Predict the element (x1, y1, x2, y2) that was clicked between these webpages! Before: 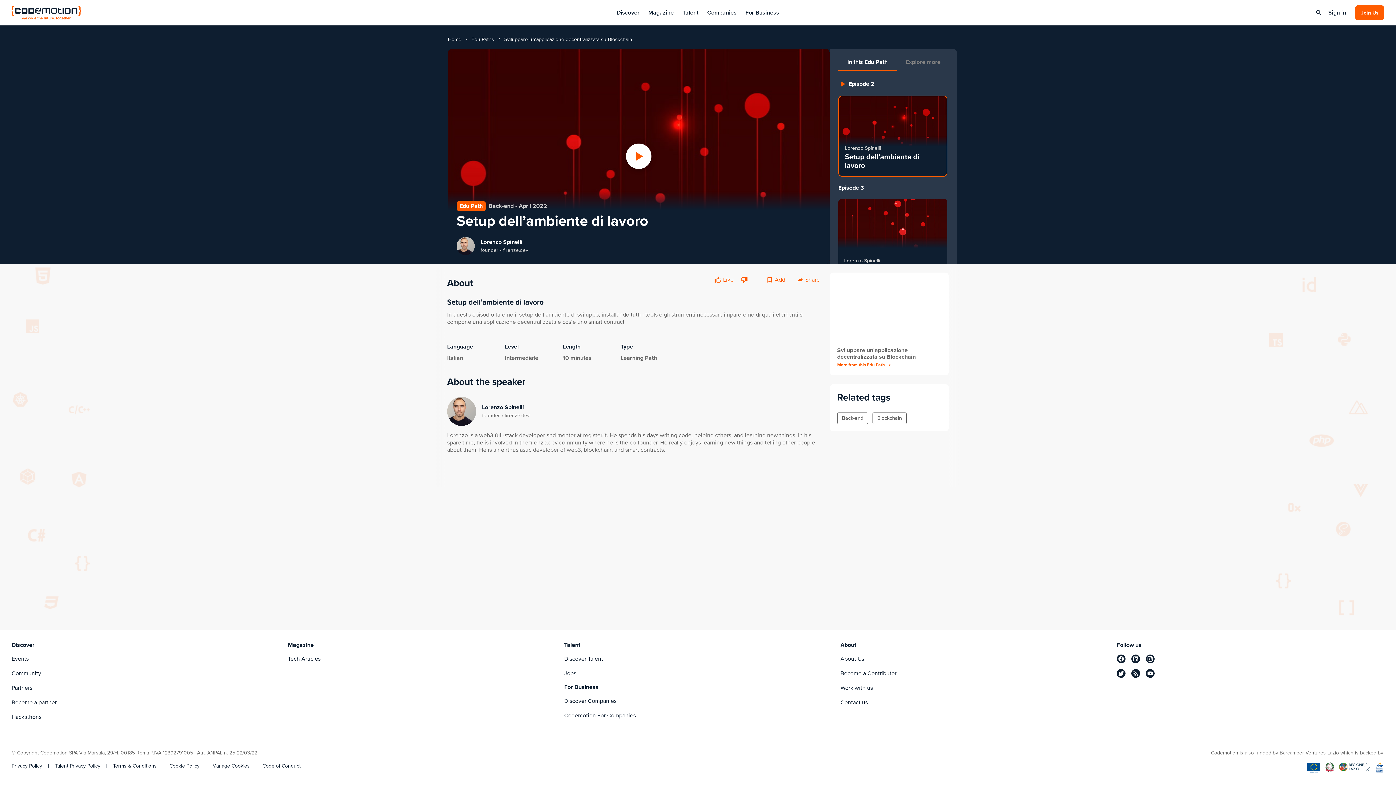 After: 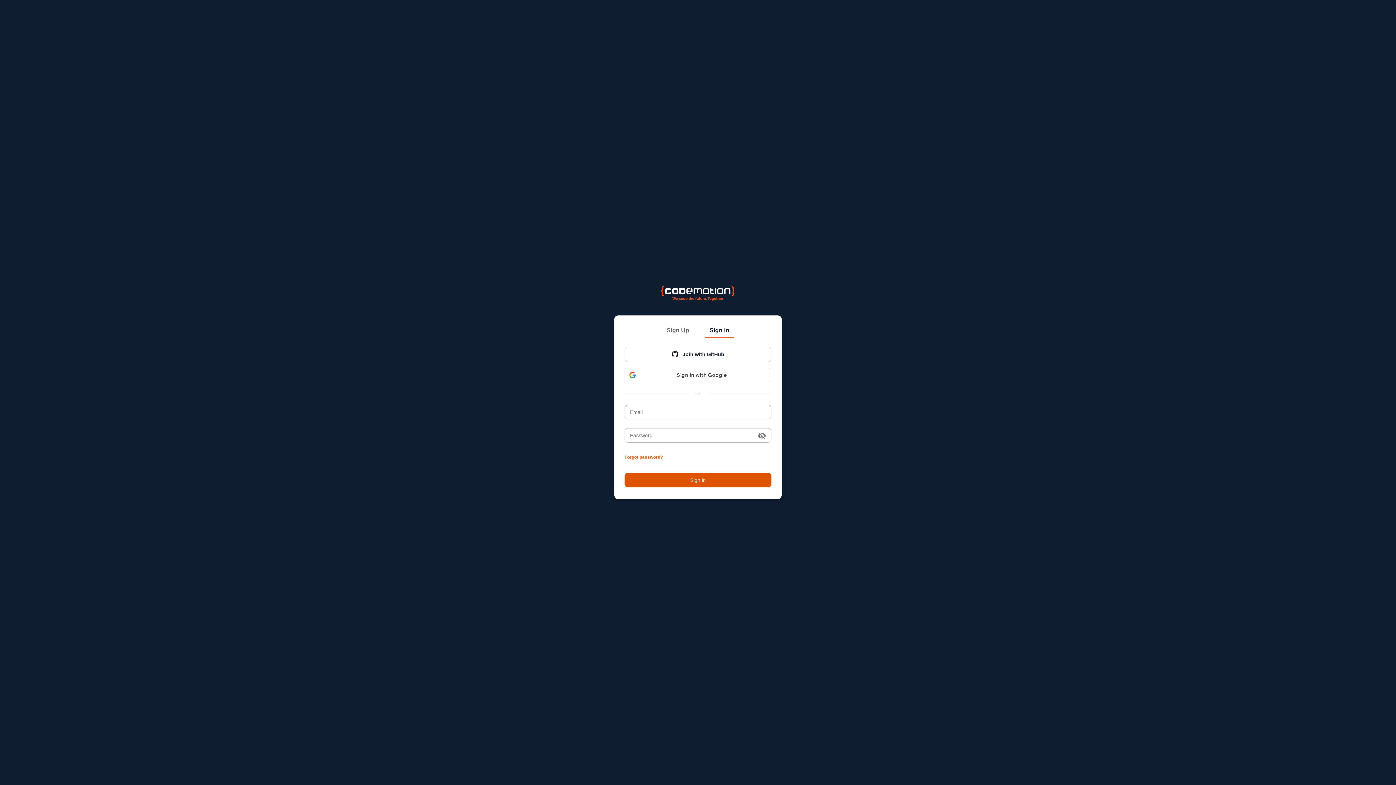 Action: label: Add bbox: (766, 275, 790, 284)